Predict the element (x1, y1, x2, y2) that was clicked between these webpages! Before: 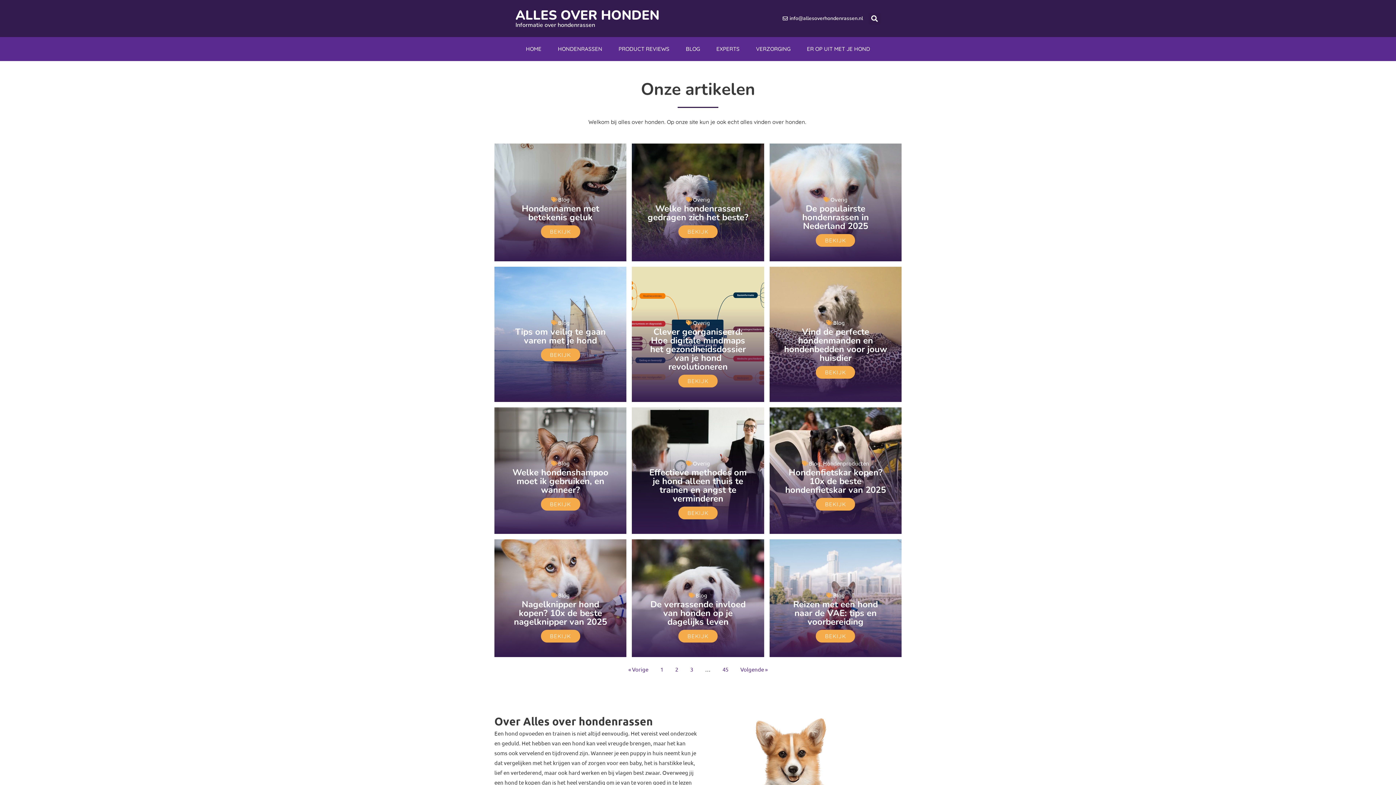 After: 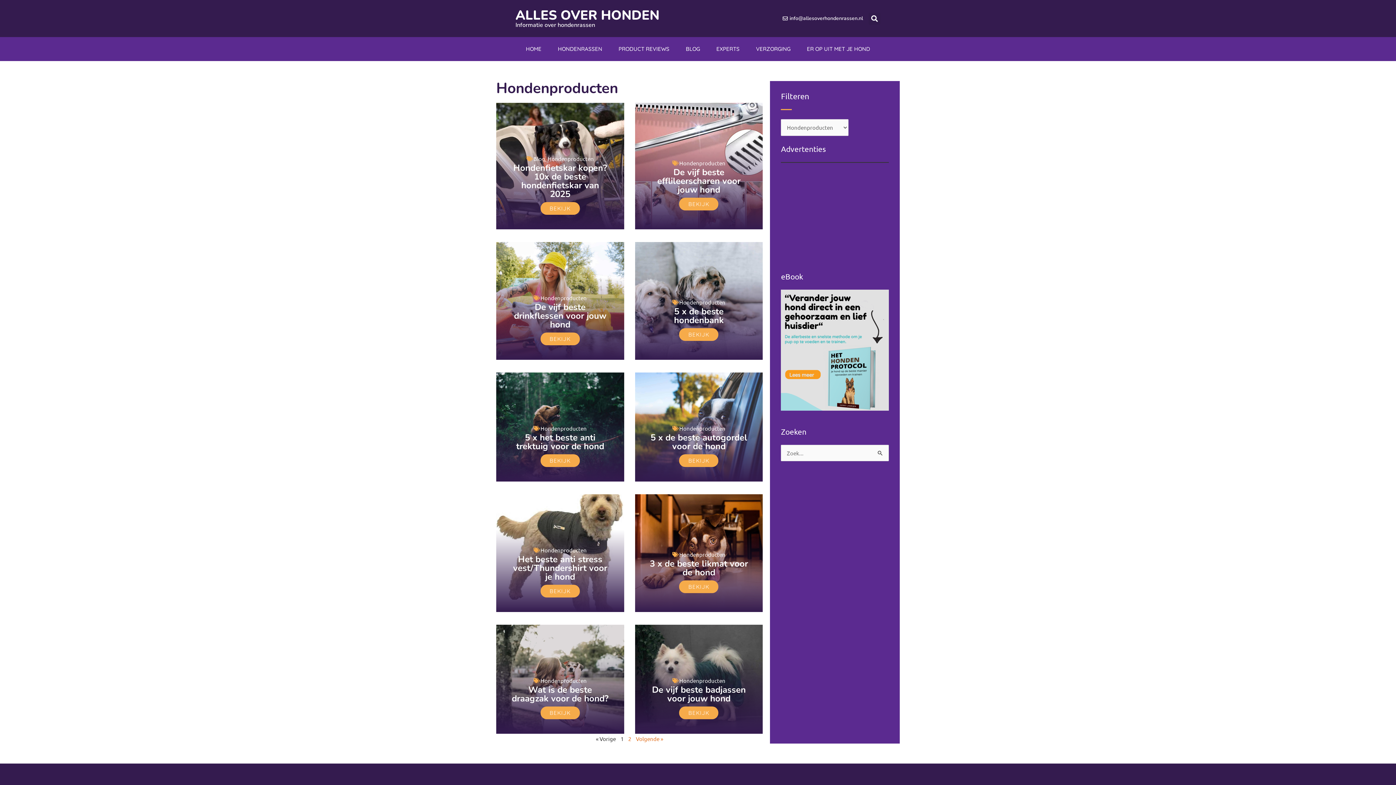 Action: label: Hondenproducten bbox: (823, 460, 869, 467)